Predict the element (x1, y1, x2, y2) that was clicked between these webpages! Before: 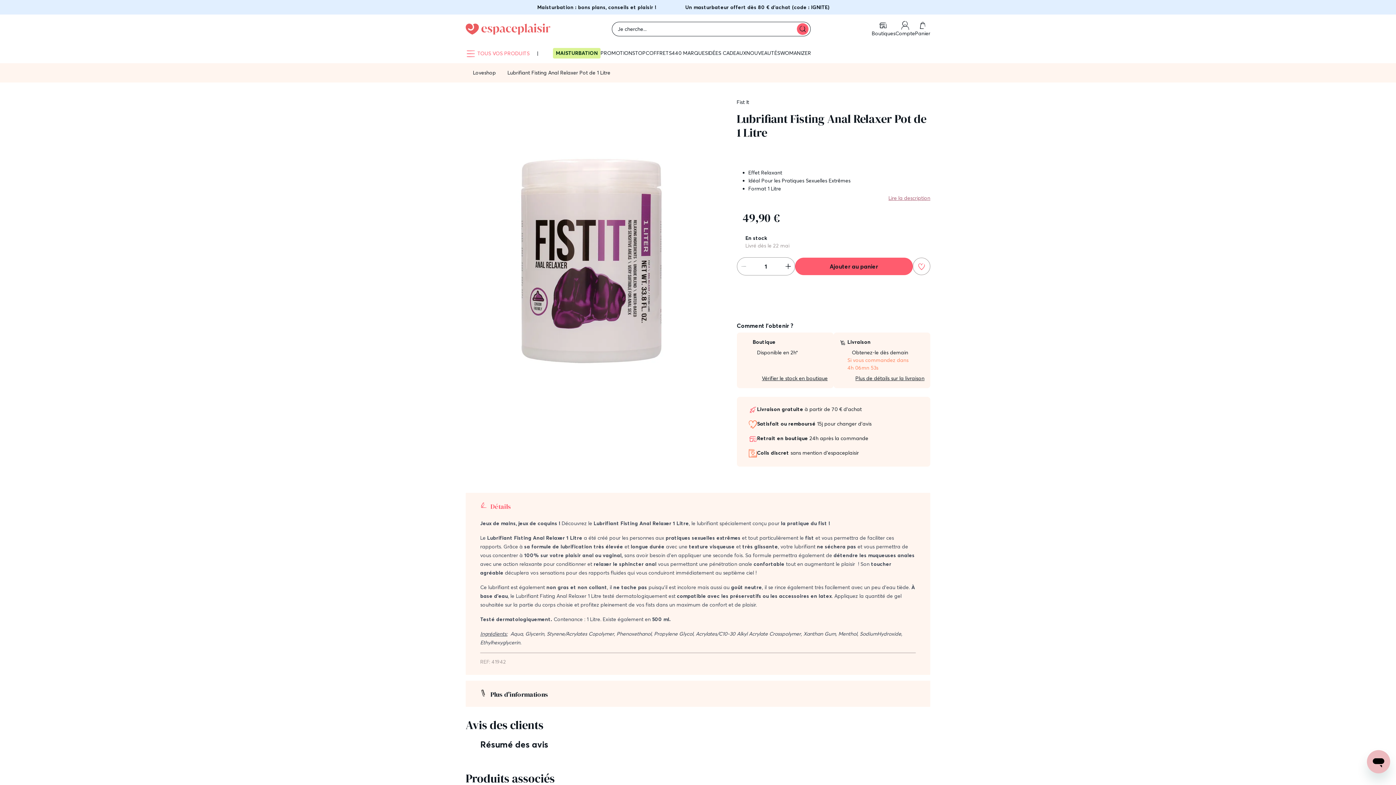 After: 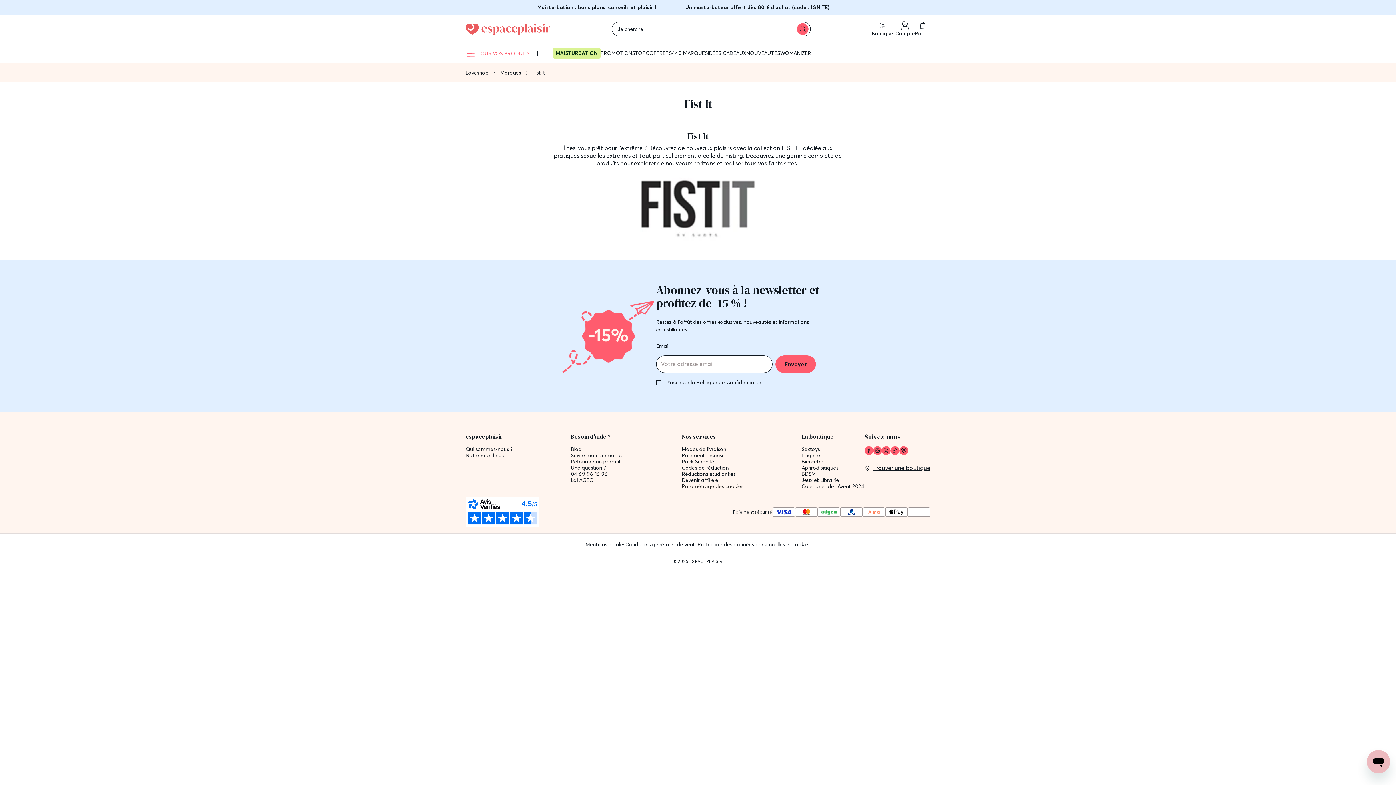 Action: bbox: (736, 98, 749, 105) label: Fist It